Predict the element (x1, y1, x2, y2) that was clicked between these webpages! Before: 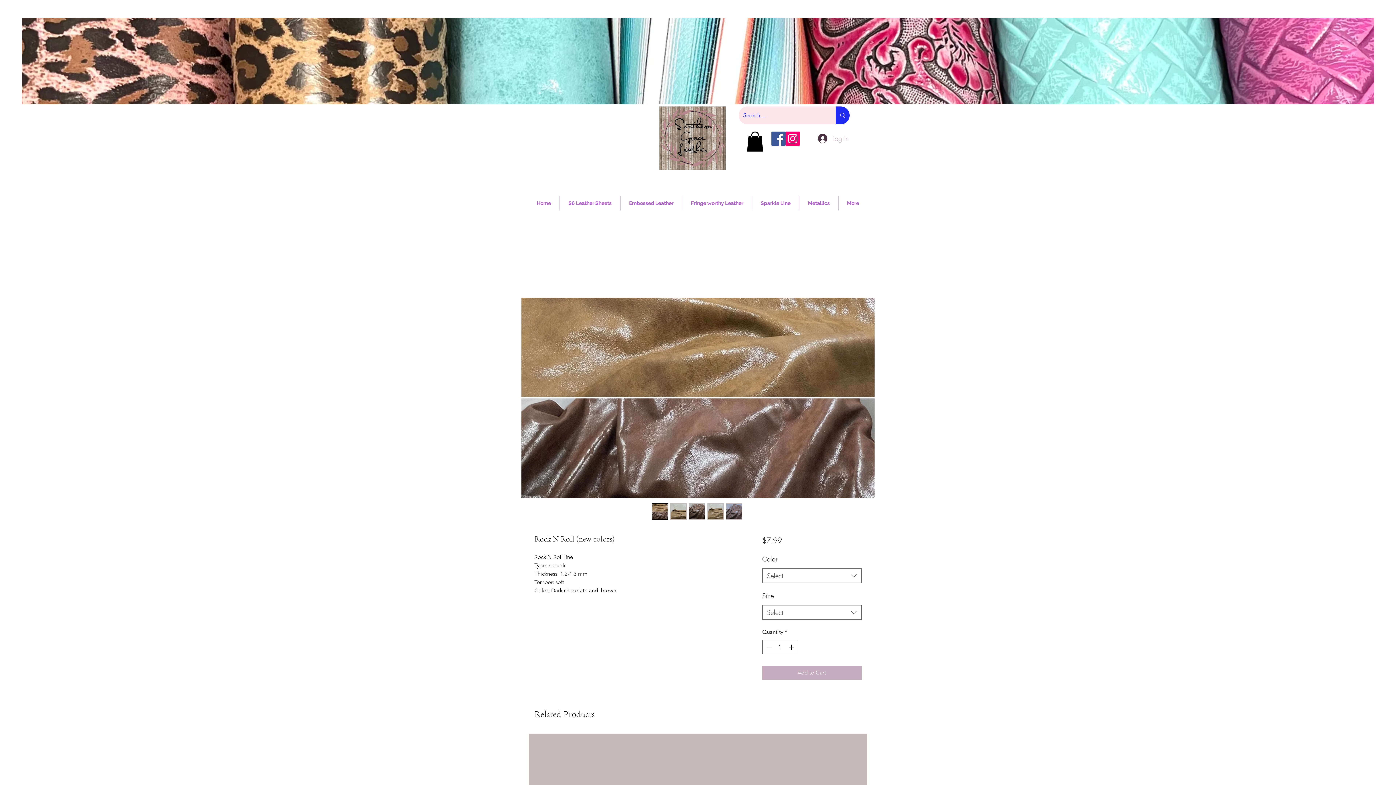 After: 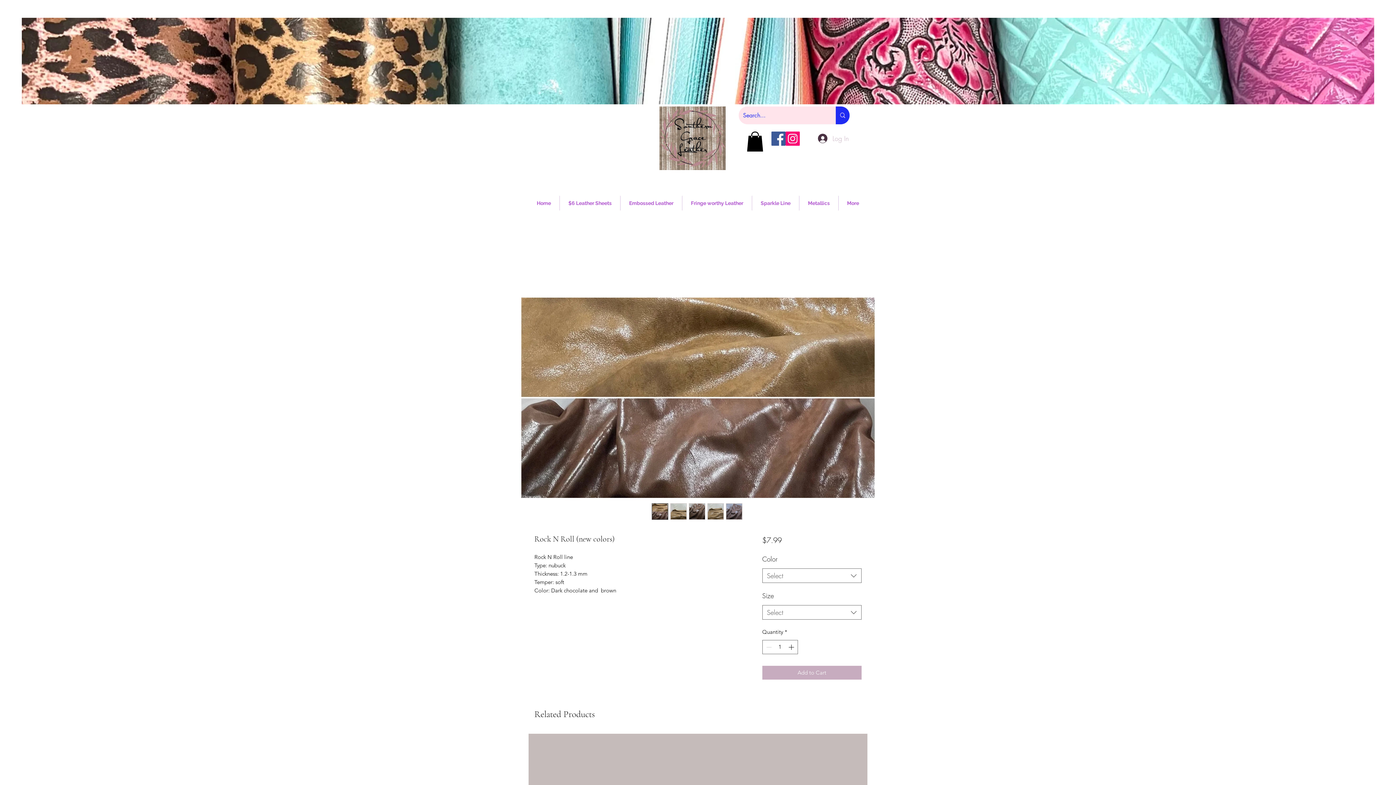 Action: bbox: (688, 503, 705, 520)